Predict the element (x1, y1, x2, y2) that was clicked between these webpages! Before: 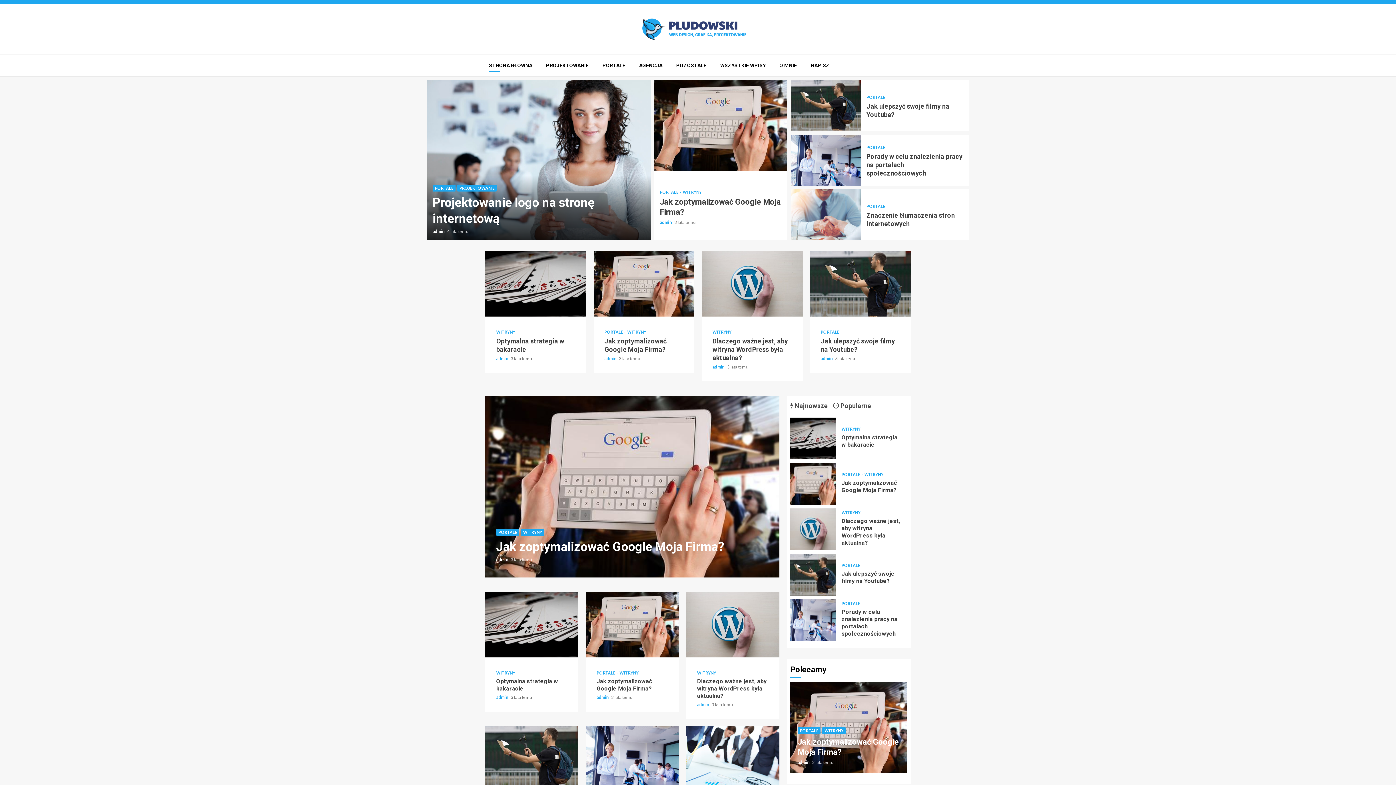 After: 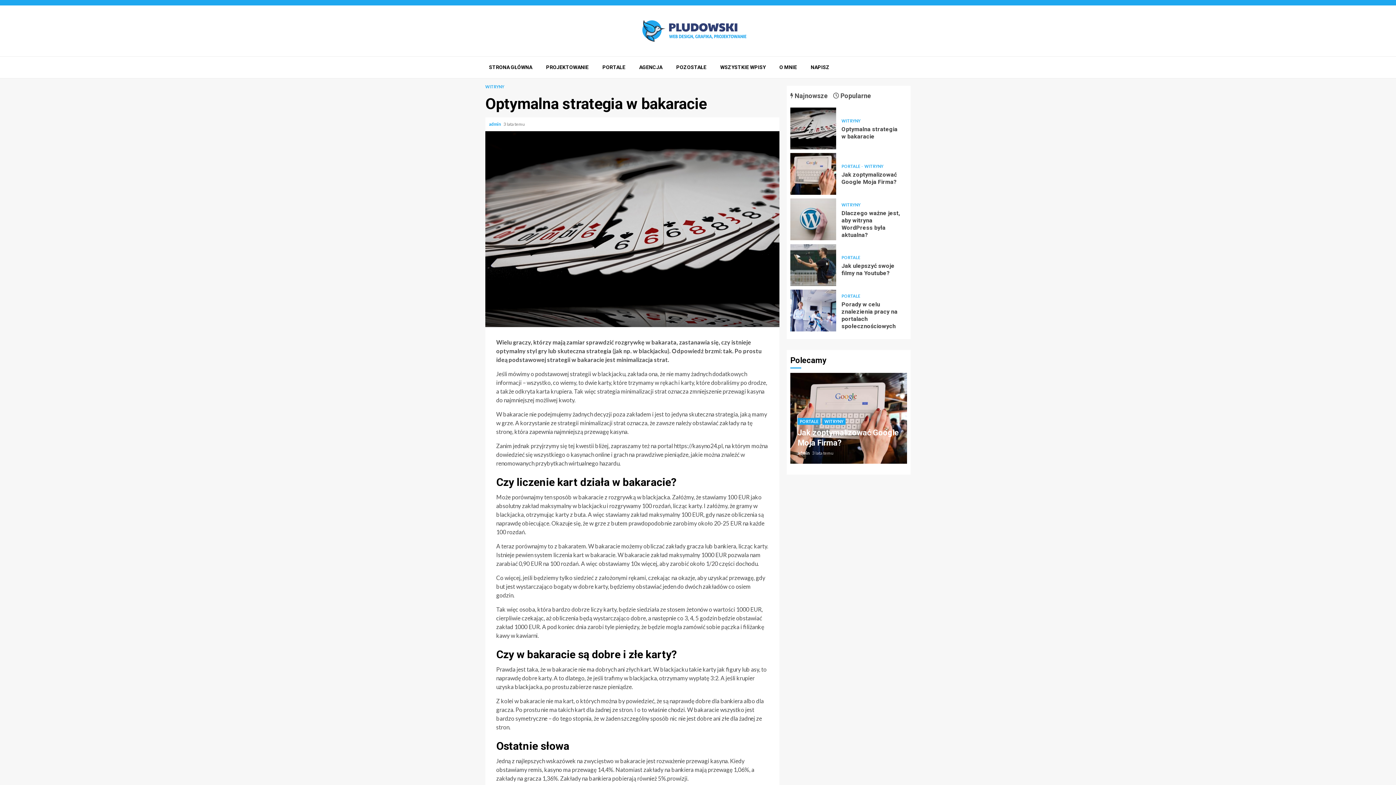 Action: bbox: (841, 434, 897, 448) label: Optymalna strategia w bakaracie